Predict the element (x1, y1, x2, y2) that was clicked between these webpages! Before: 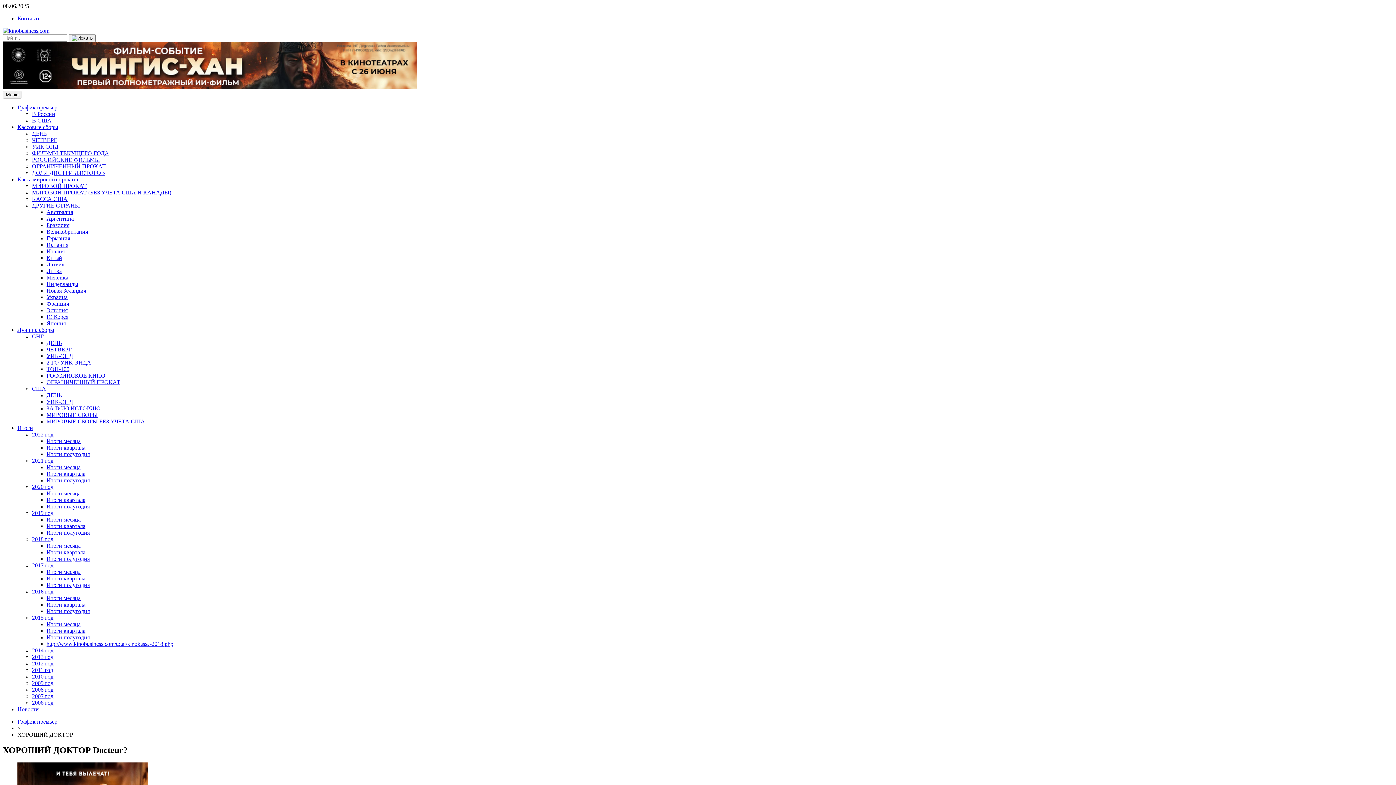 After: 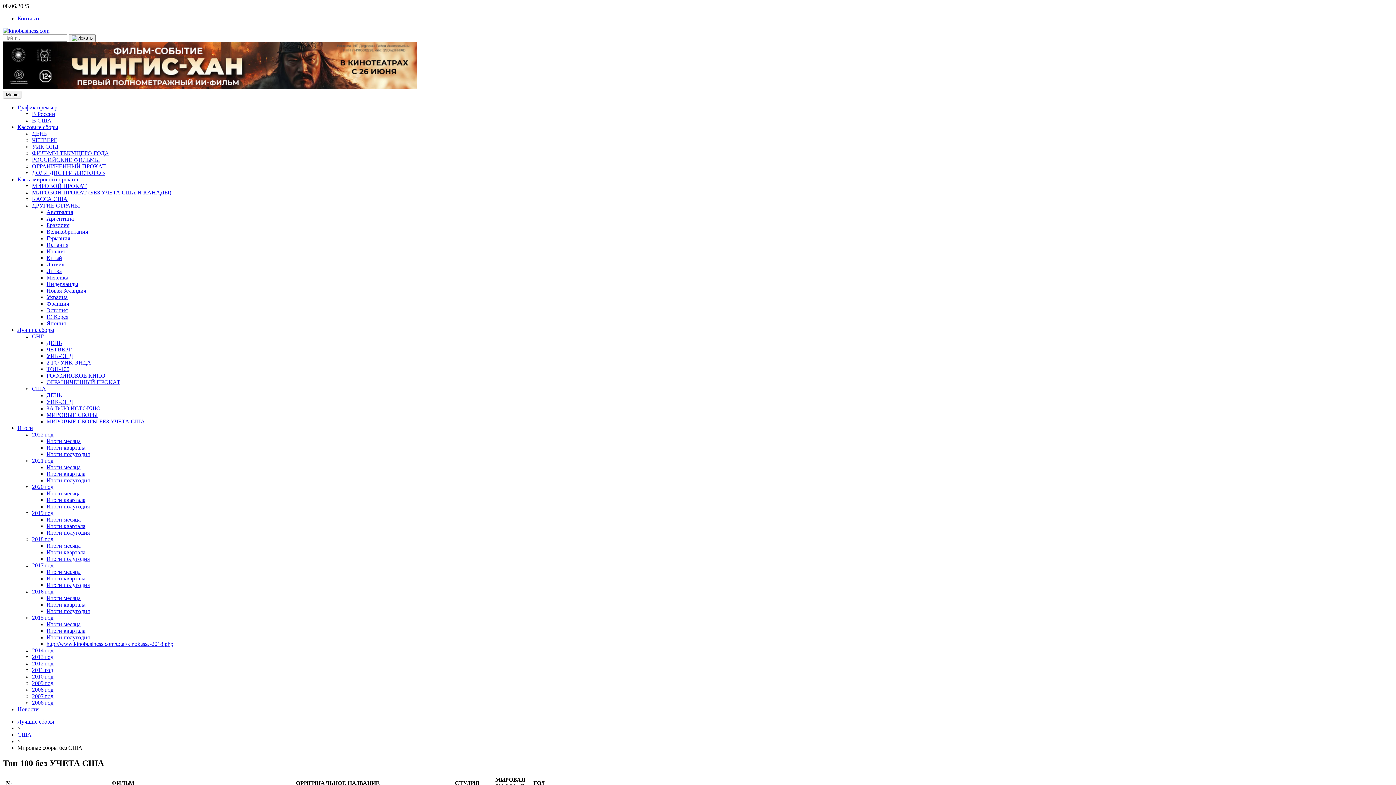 Action: bbox: (46, 418, 145, 424) label: МИРОВЫЕ СБОРЫ БЕЗ УЧЕТА США